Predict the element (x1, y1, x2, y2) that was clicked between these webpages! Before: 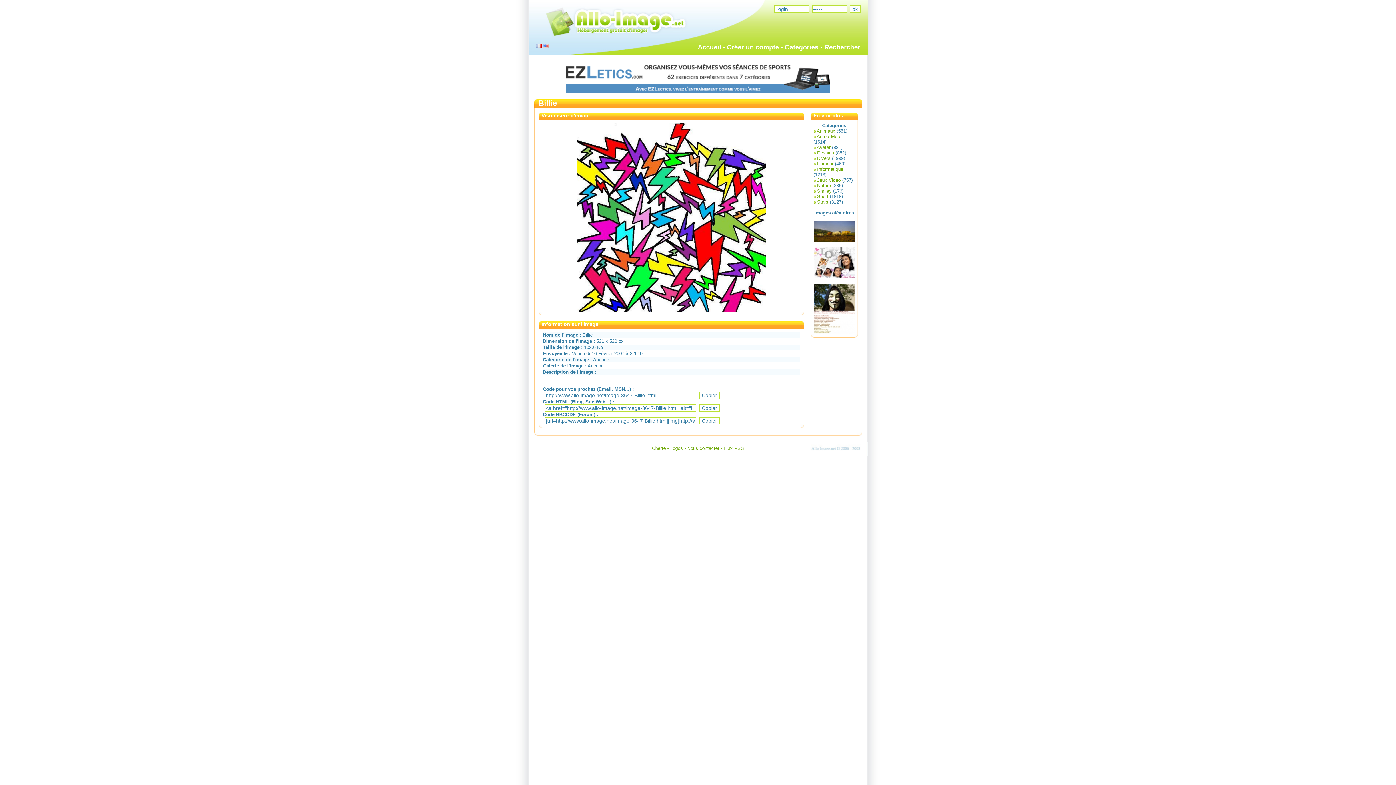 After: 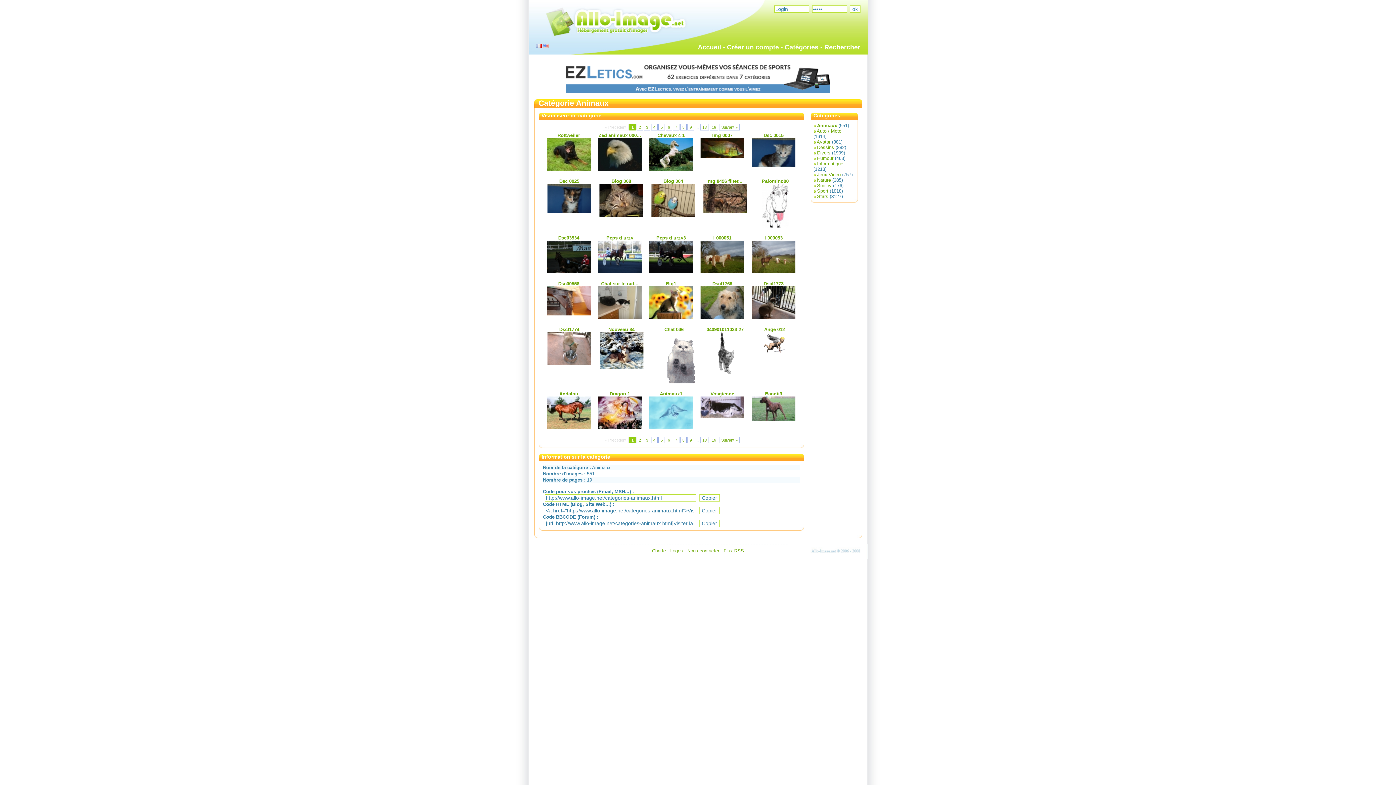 Action: bbox: (816, 128, 835, 133) label: Animaux